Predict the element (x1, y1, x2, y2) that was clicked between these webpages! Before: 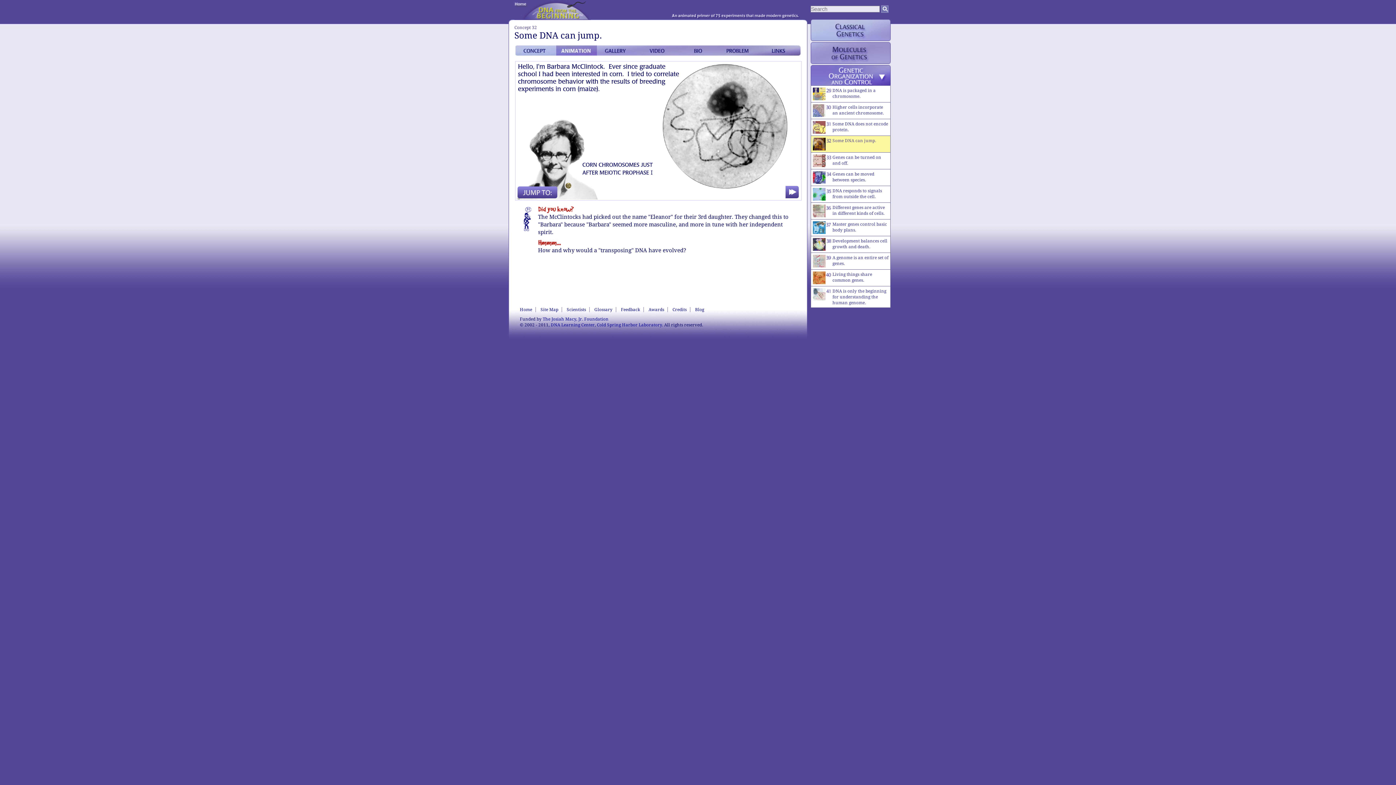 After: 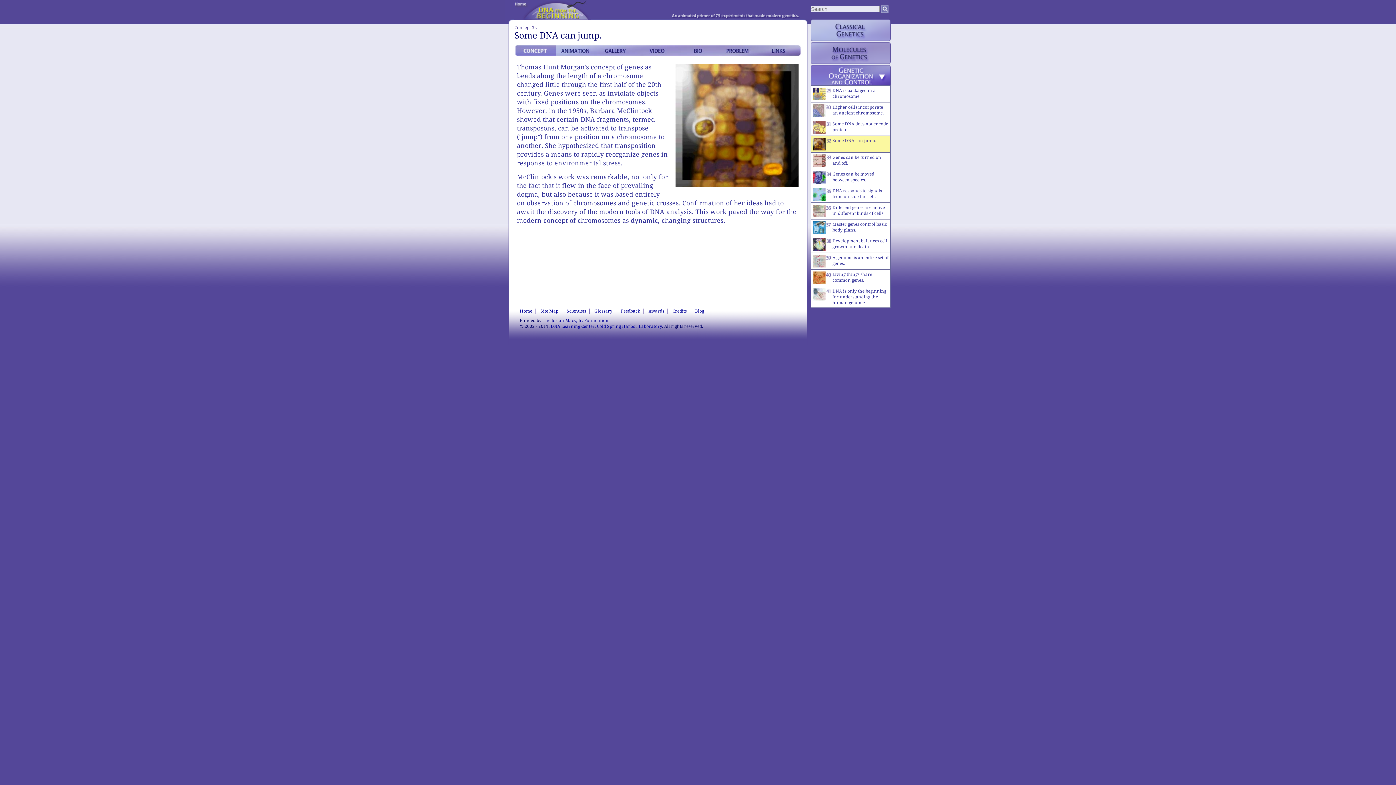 Action: bbox: (810, 135, 890, 152) label: Some DNA can jump.